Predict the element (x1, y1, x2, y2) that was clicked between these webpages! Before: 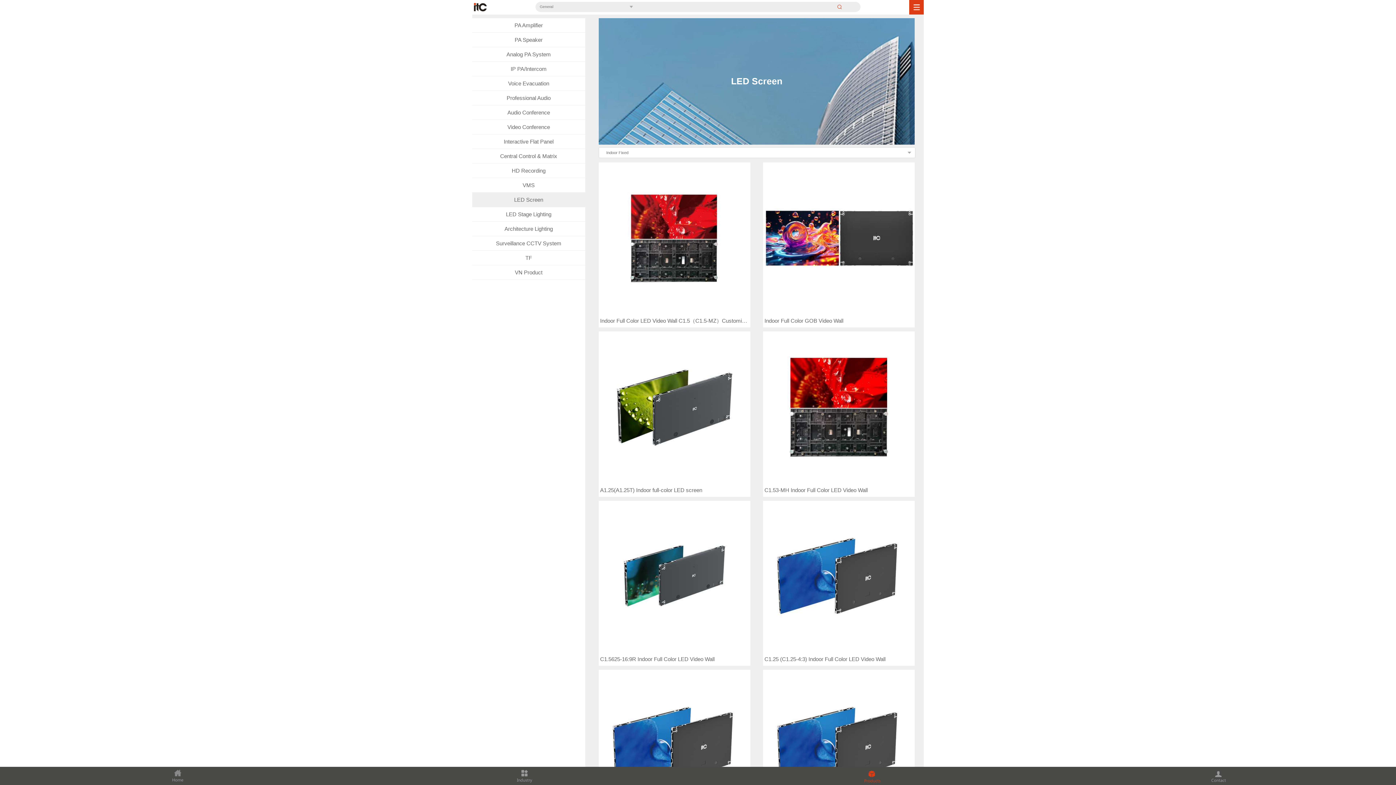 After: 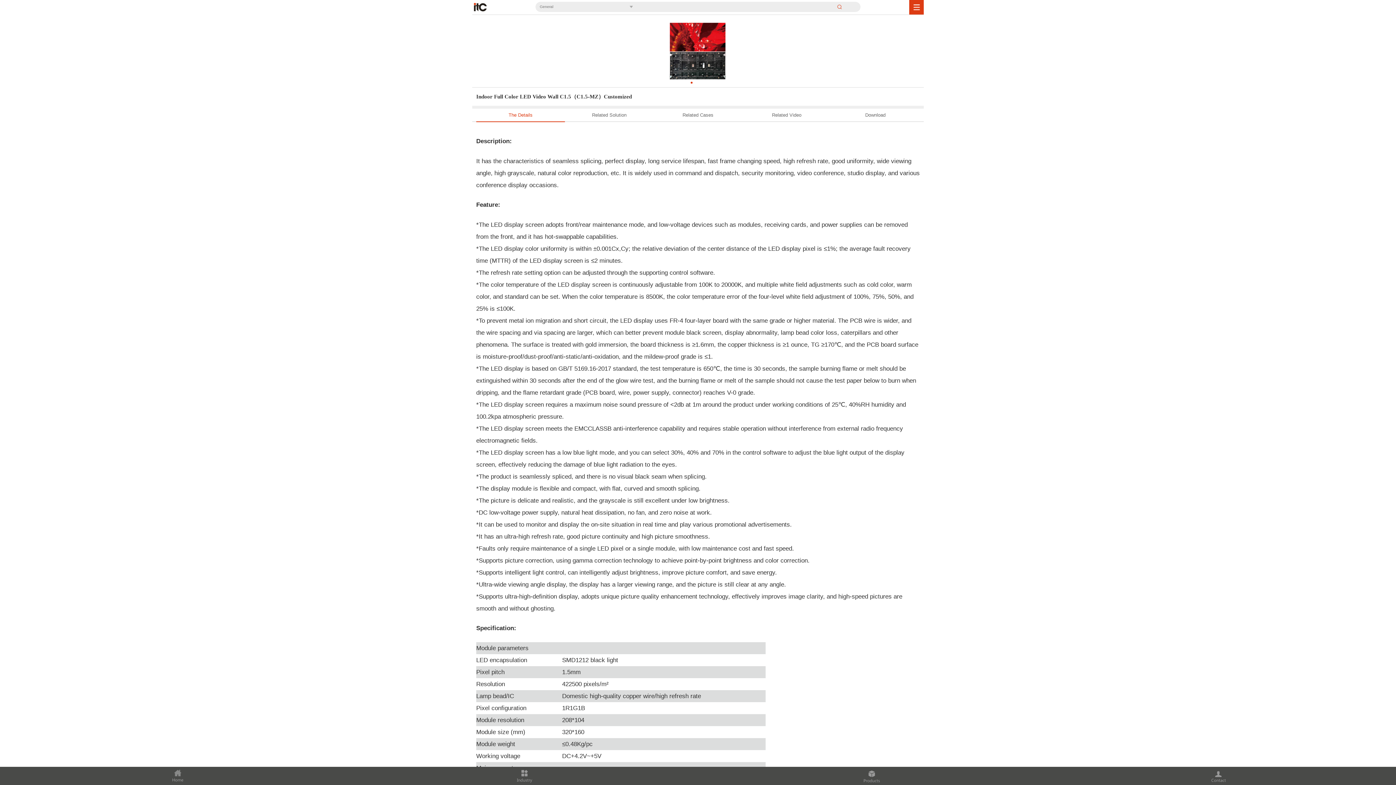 Action: label: Indoor Full Color LED Video Wall C1.5（C1.5-MZ）Customized bbox: (598, 162, 750, 327)